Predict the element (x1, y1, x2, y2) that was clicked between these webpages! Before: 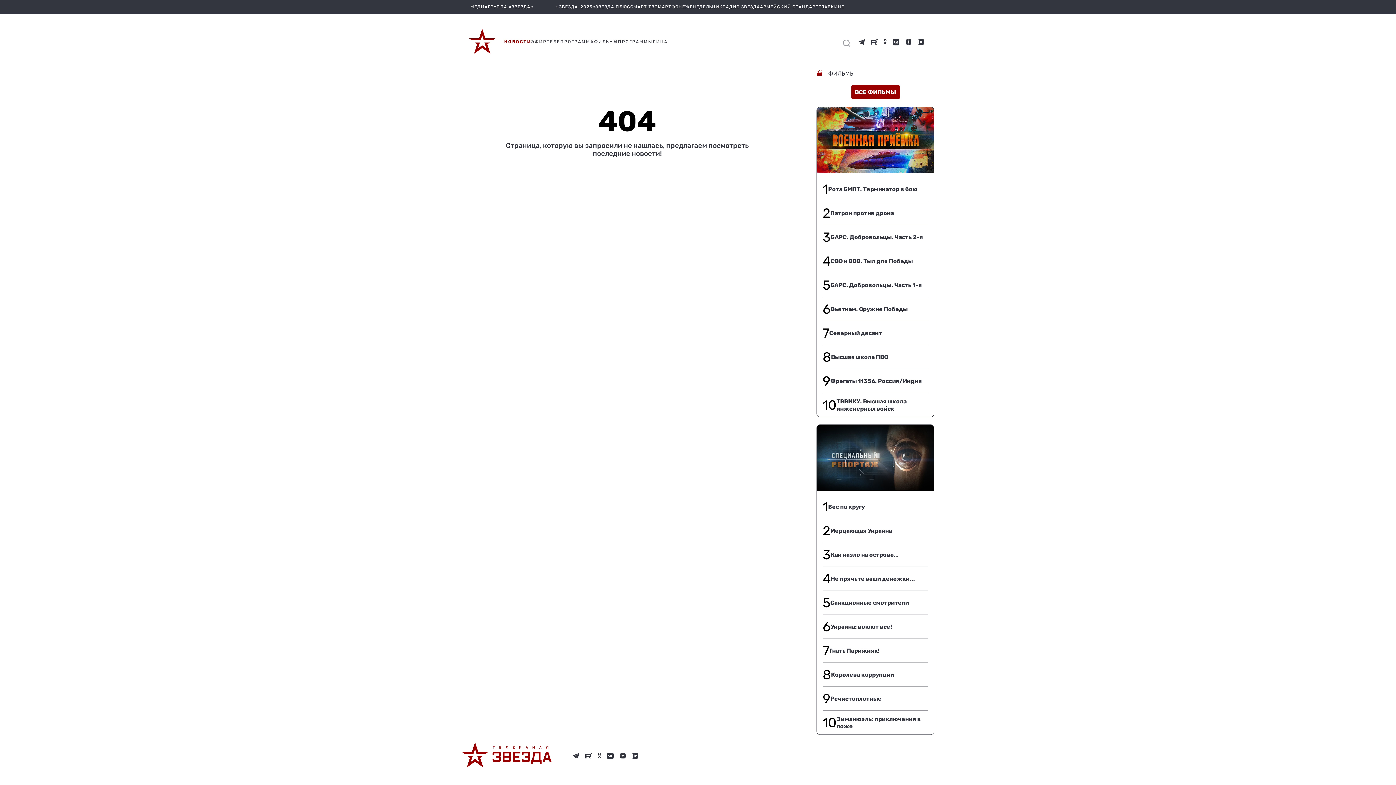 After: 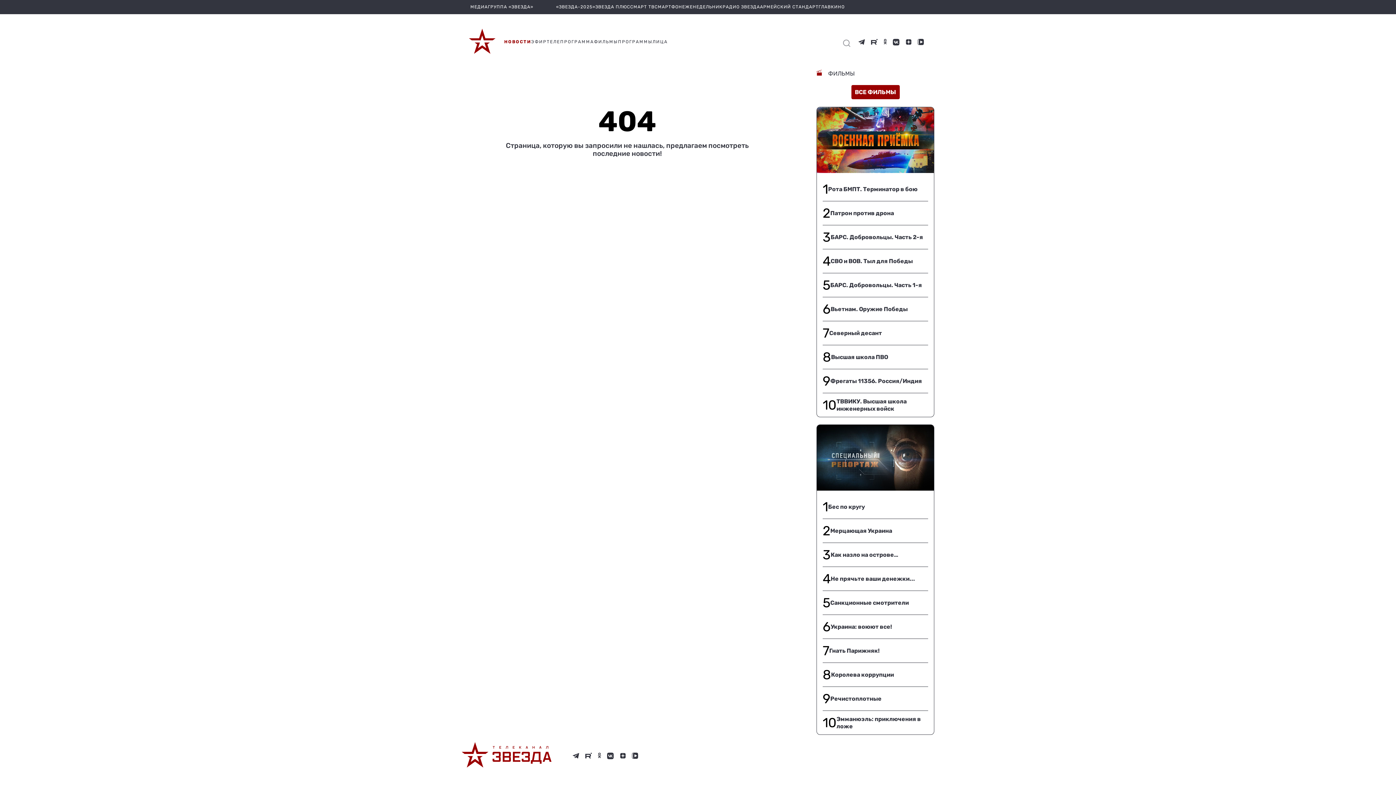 Action: bbox: (619, 753, 626, 759)